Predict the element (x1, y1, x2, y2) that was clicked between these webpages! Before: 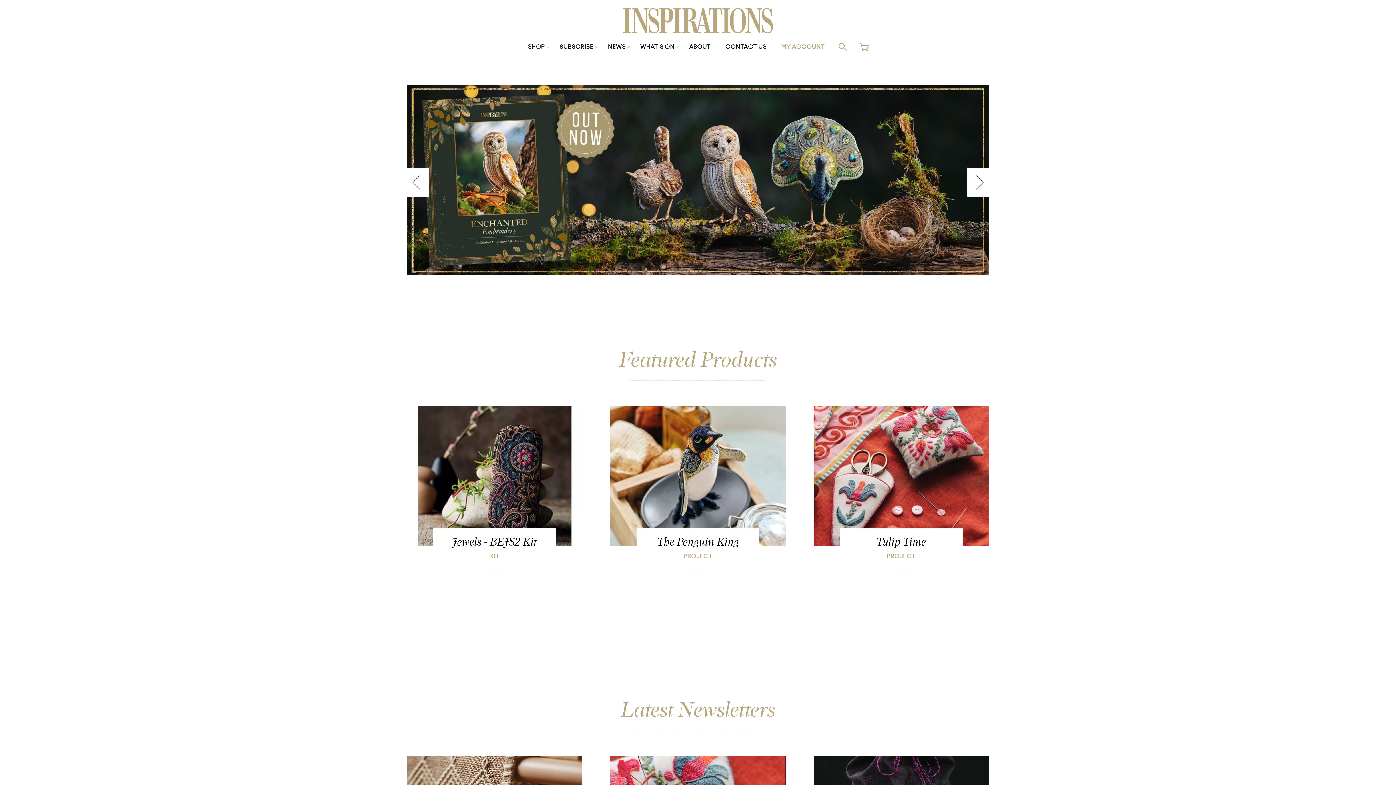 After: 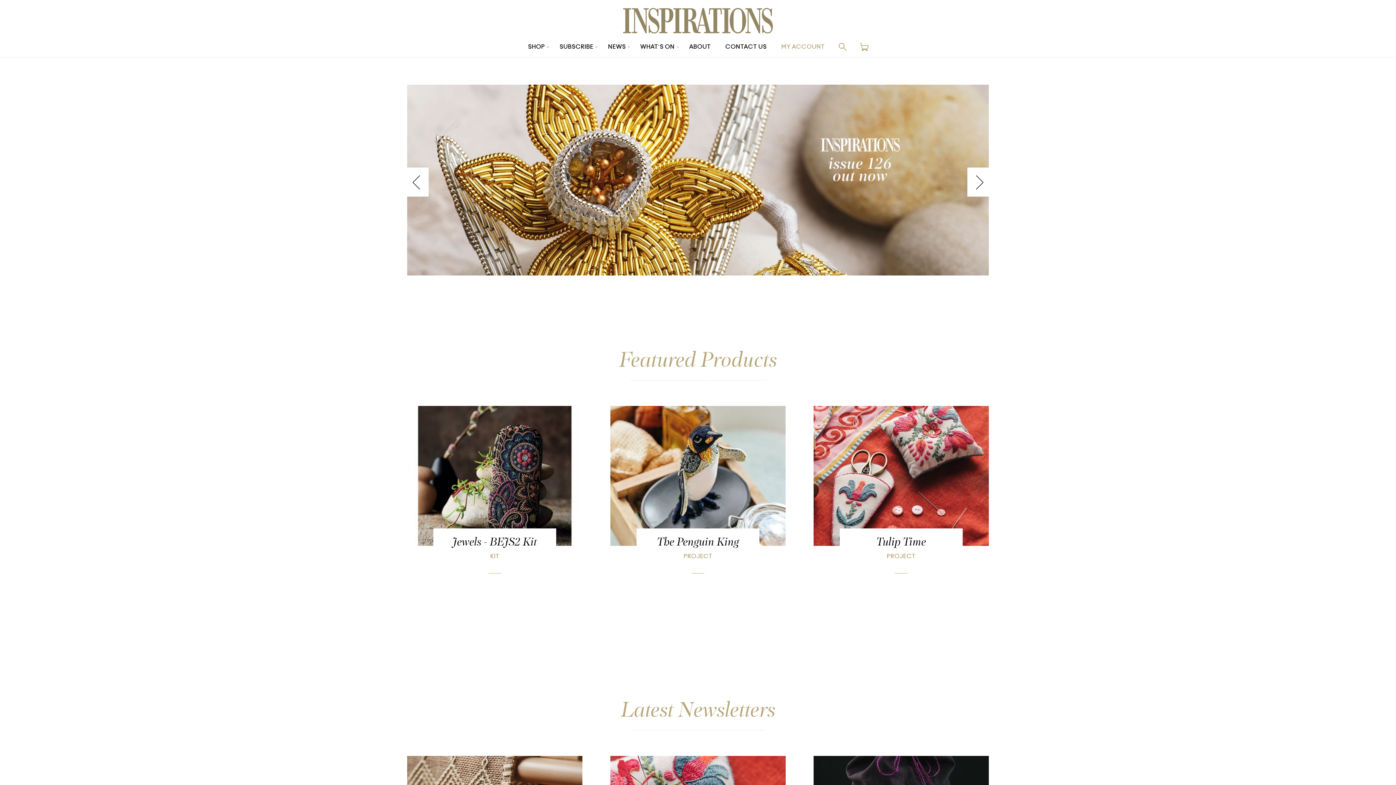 Action: bbox: (623, 8, 773, 33)